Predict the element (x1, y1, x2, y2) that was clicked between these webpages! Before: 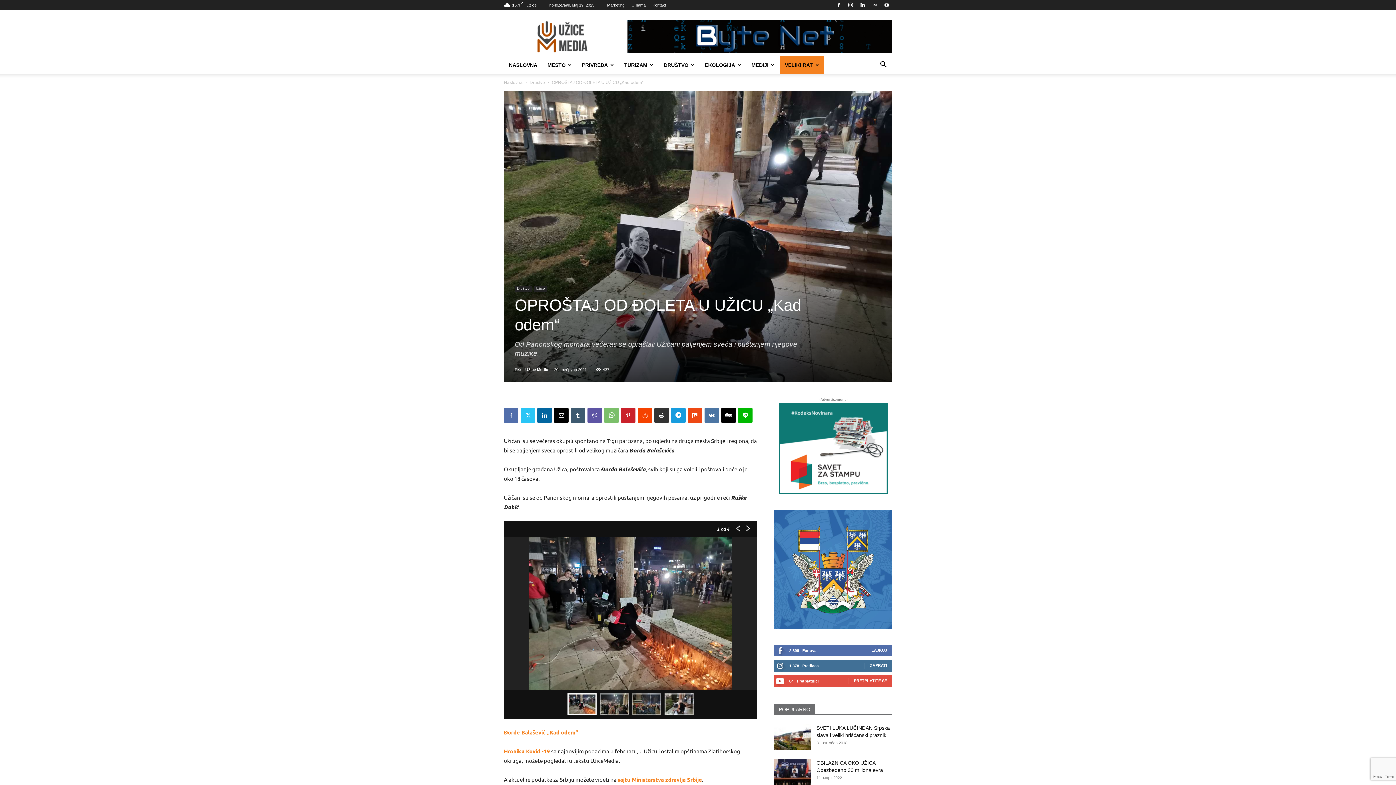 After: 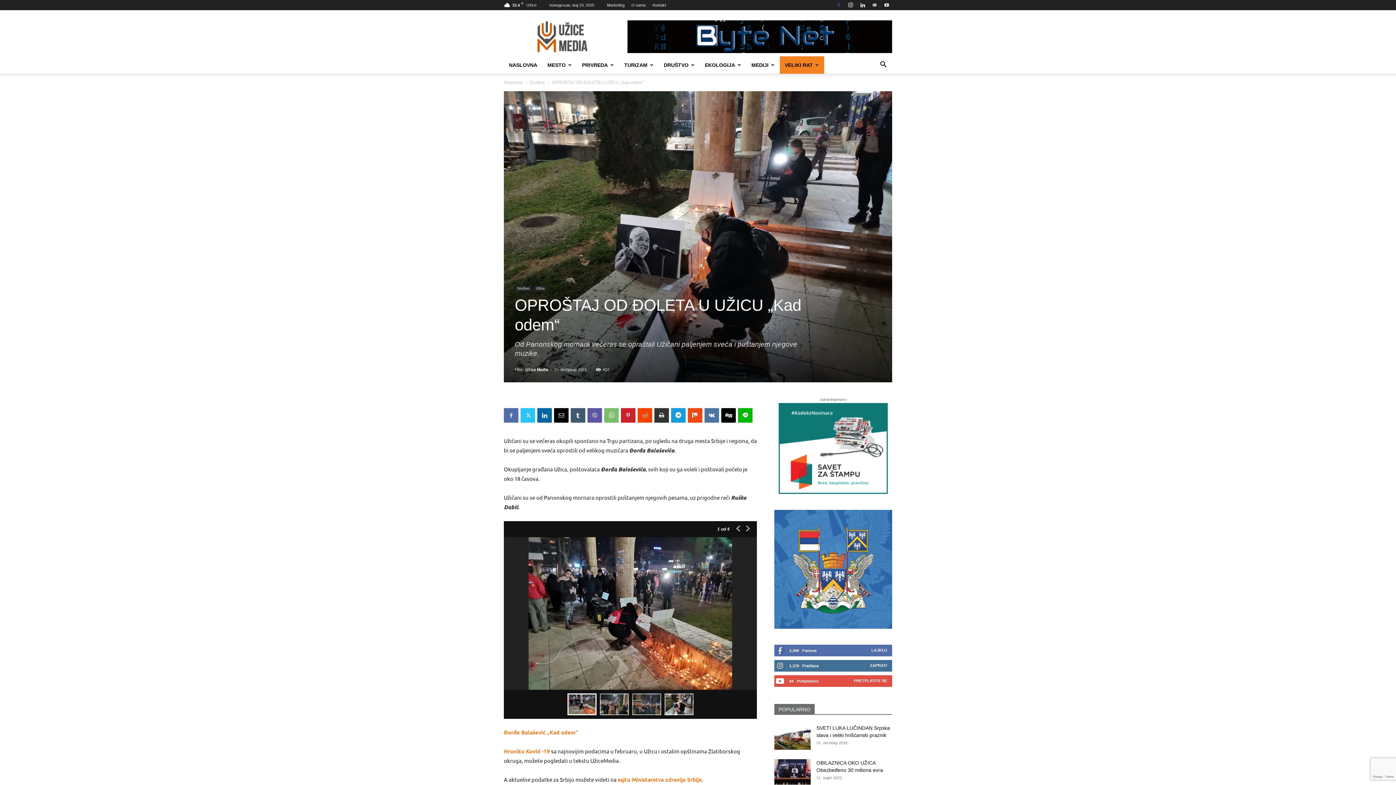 Action: bbox: (833, 0, 844, 10)